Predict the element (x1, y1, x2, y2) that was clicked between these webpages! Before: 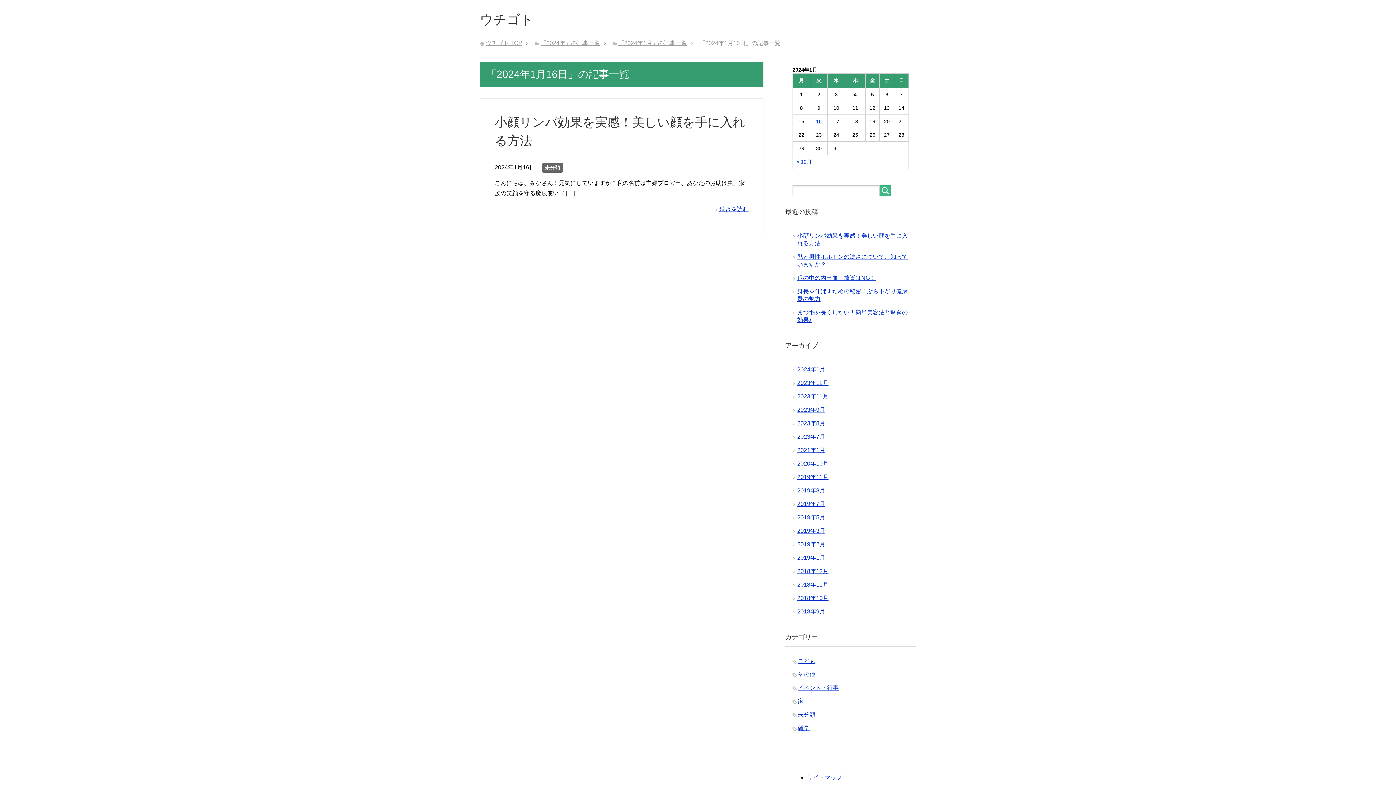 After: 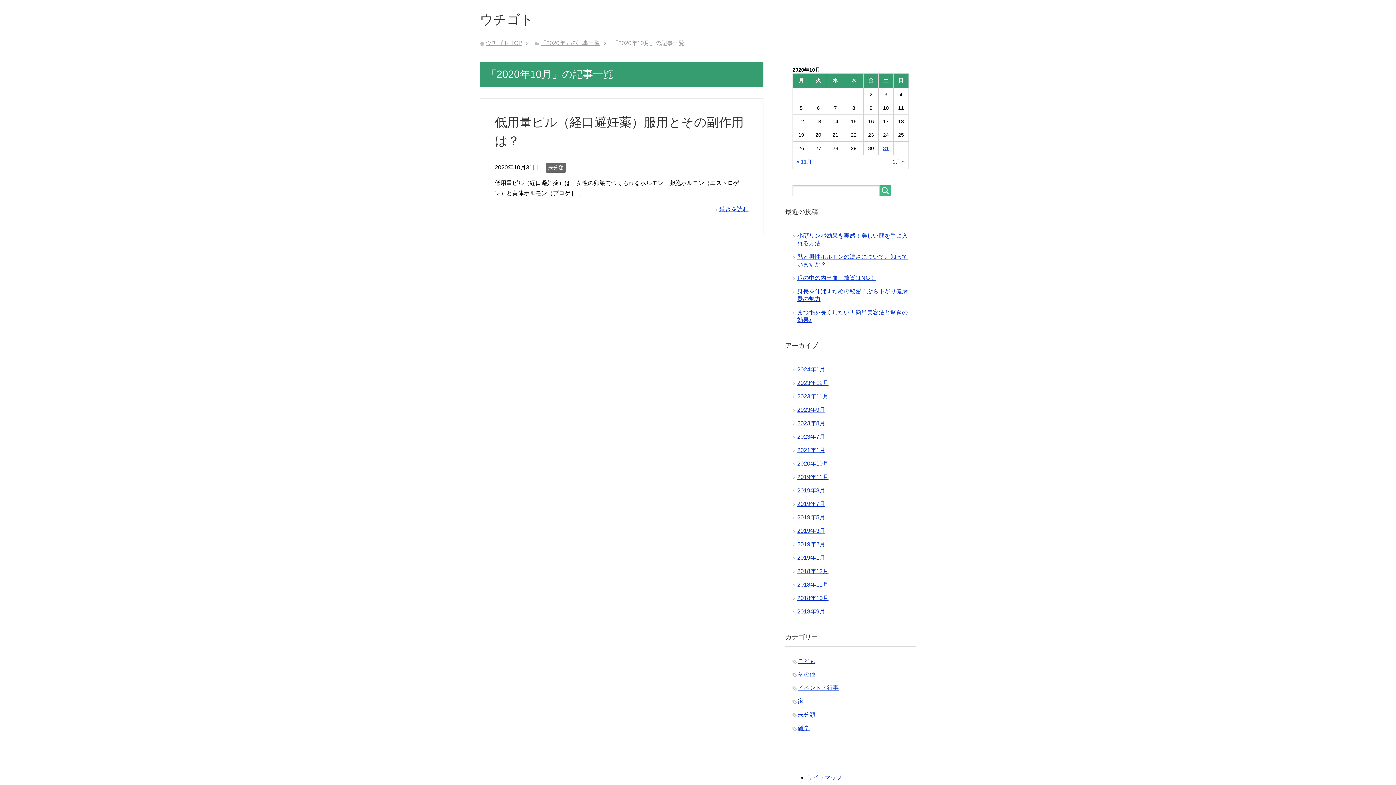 Action: bbox: (797, 460, 828, 466) label: 2020年10月